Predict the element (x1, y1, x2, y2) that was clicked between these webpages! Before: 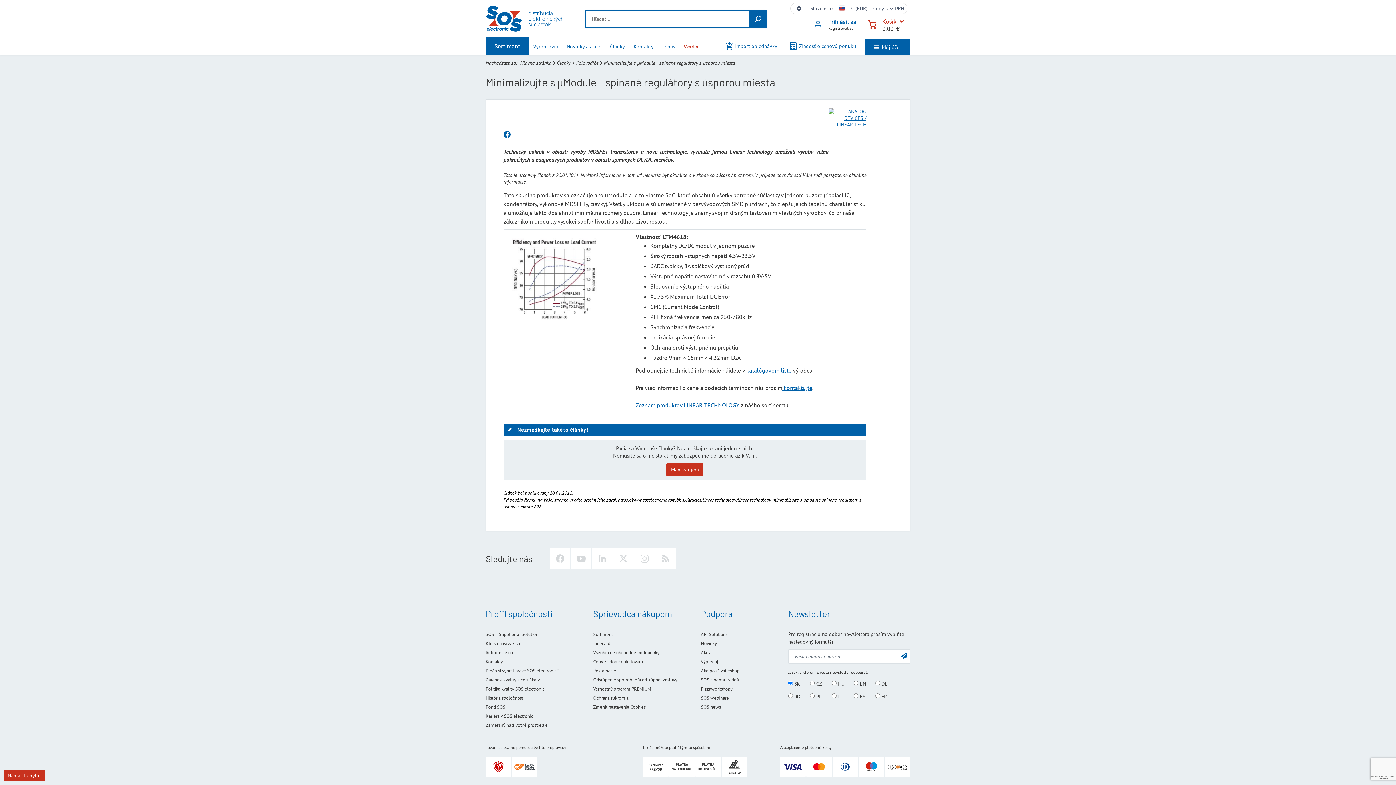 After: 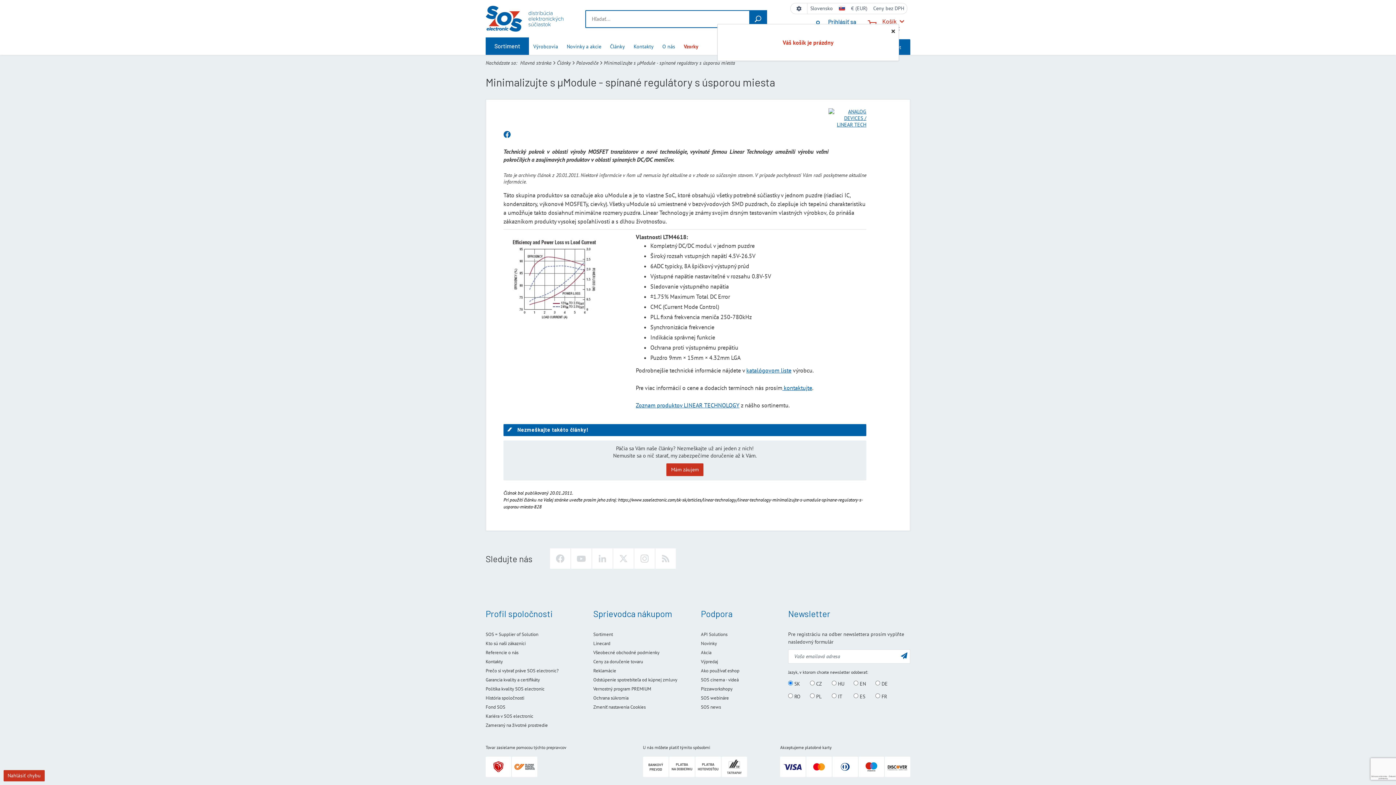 Action: bbox: (896, 18, 904, 24) label: Košík